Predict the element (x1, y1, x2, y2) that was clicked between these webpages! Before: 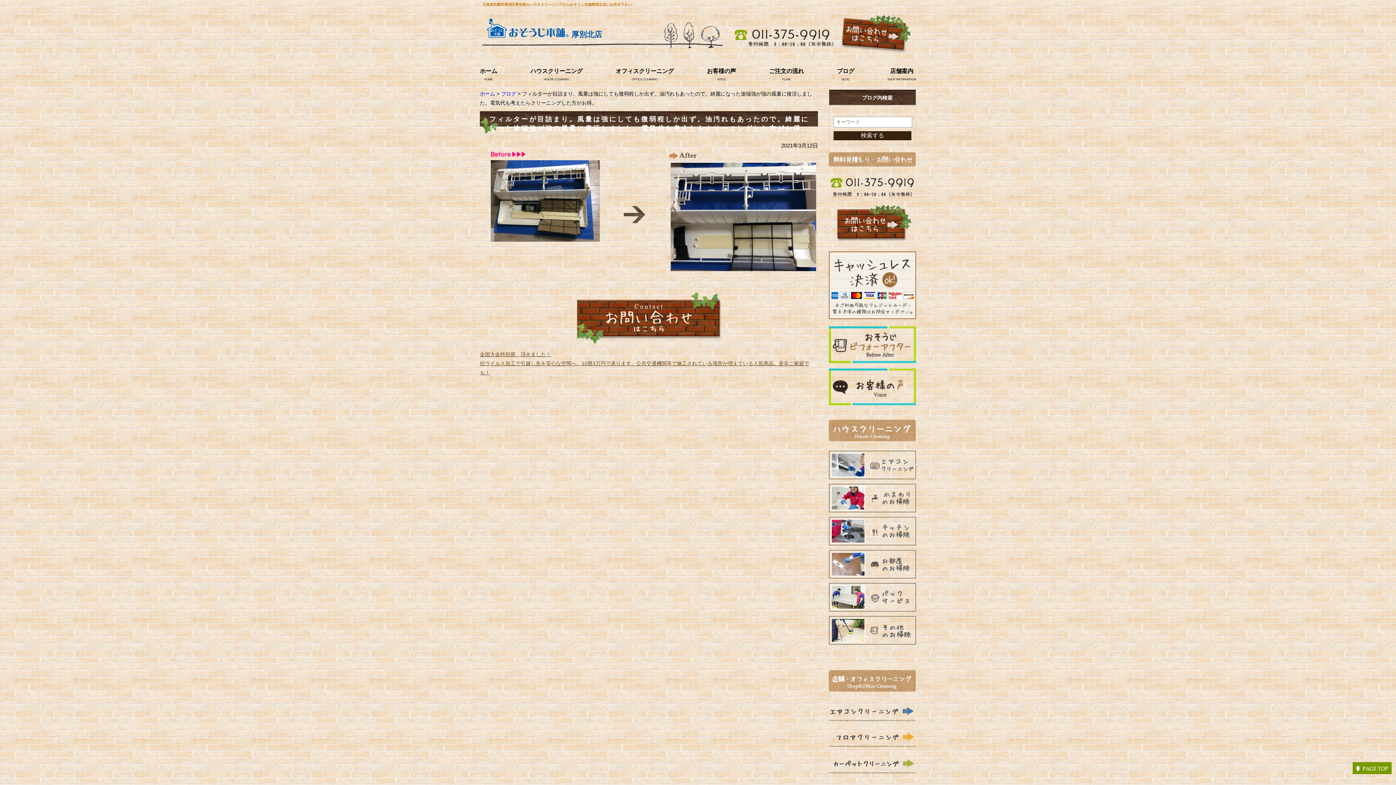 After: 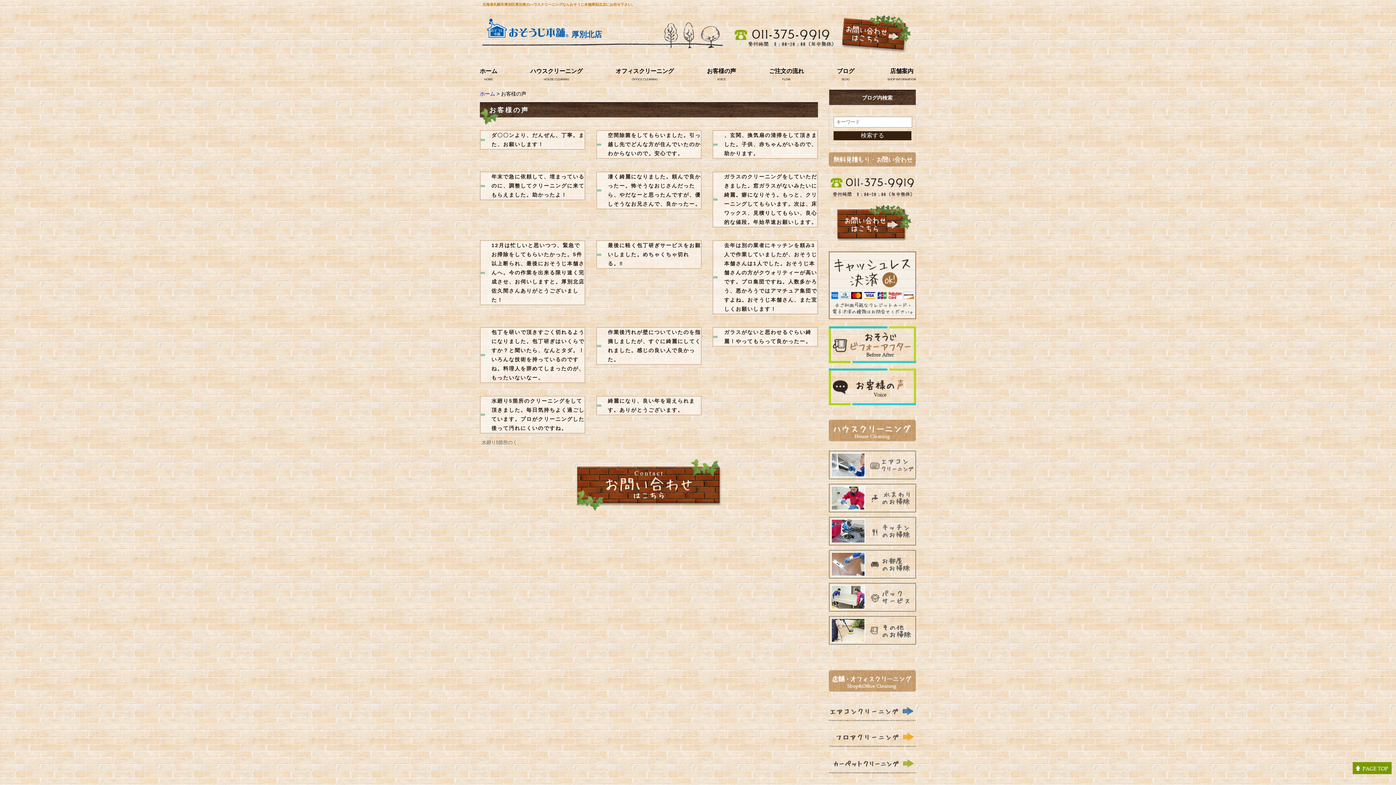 Action: bbox: (829, 397, 916, 403)